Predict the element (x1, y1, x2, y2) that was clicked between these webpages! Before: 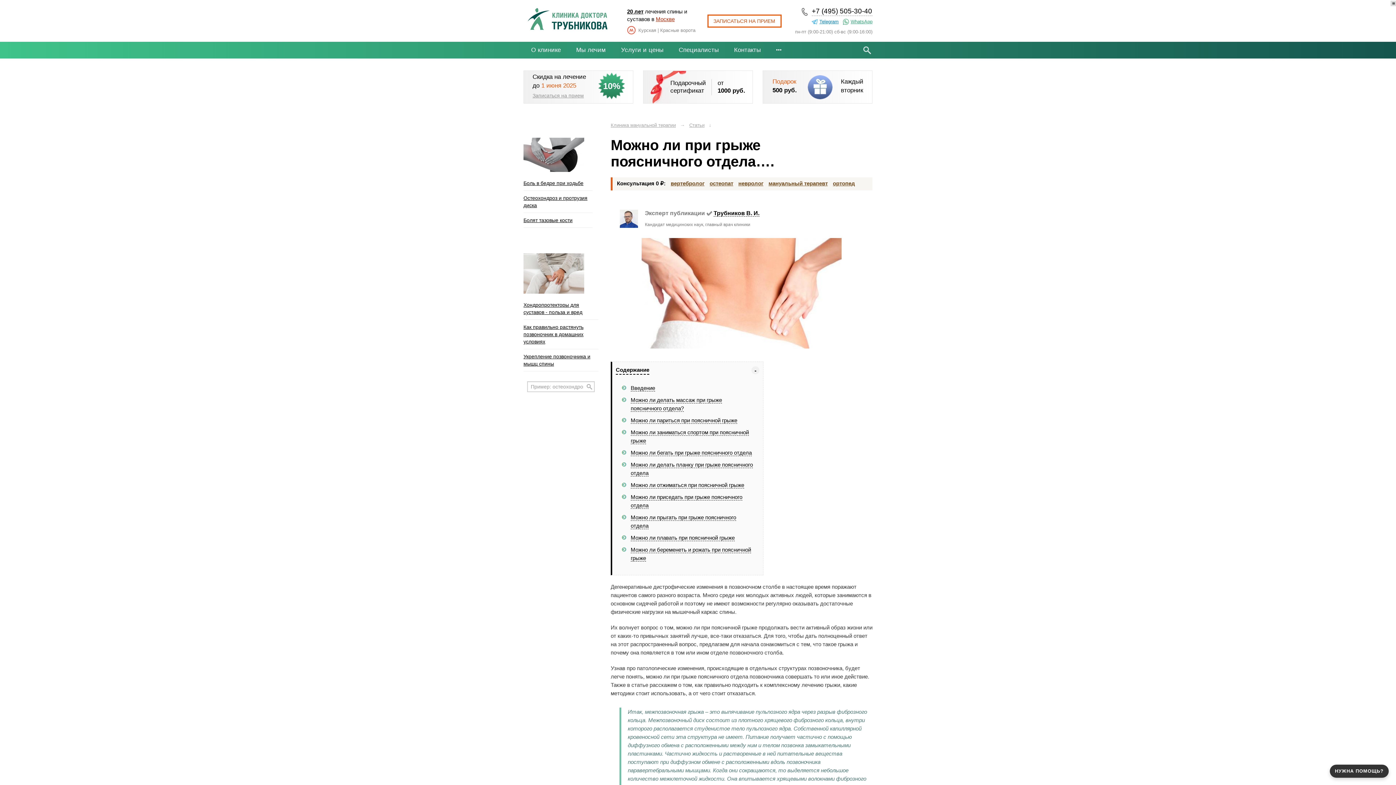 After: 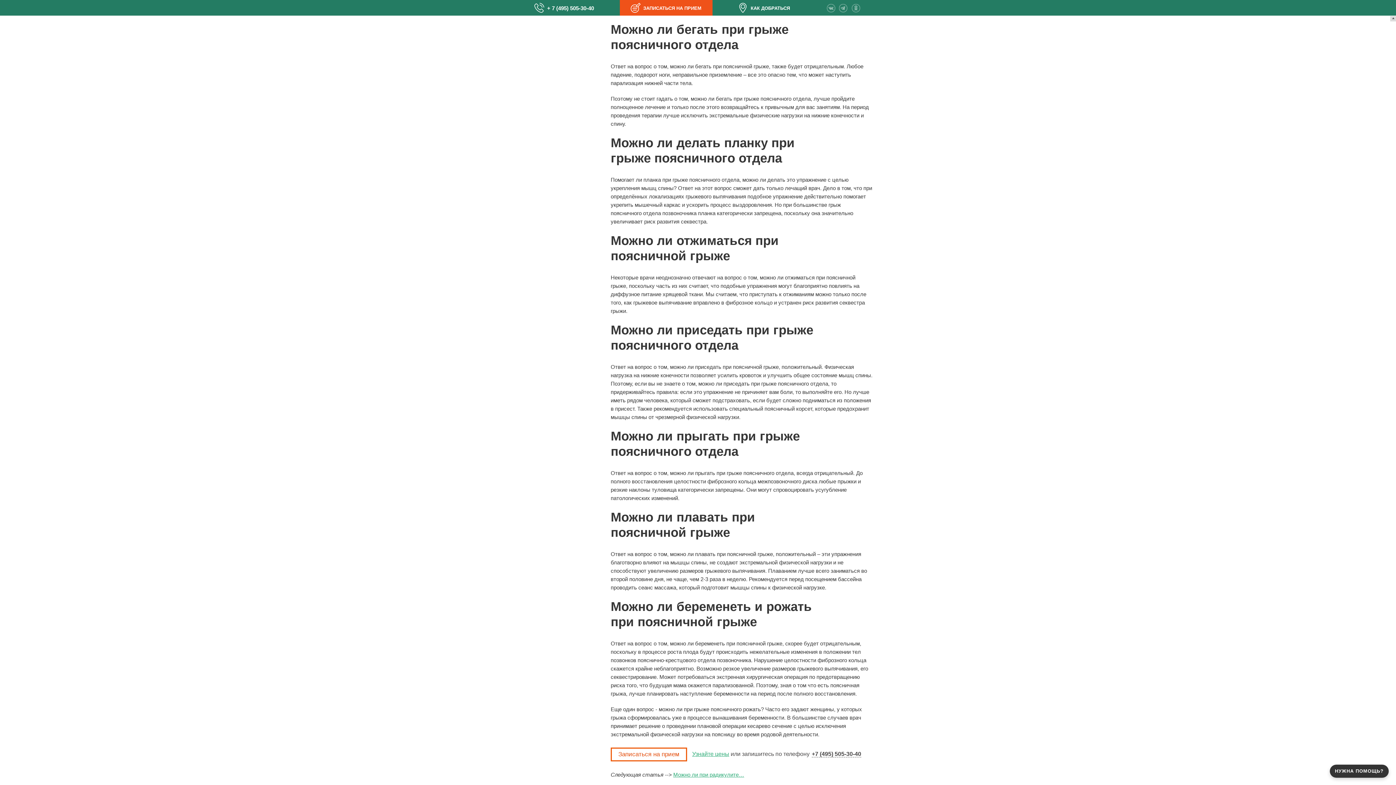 Action: bbox: (630, 449, 752, 456) label: Можно ли бегать при грыже поясничного отдела